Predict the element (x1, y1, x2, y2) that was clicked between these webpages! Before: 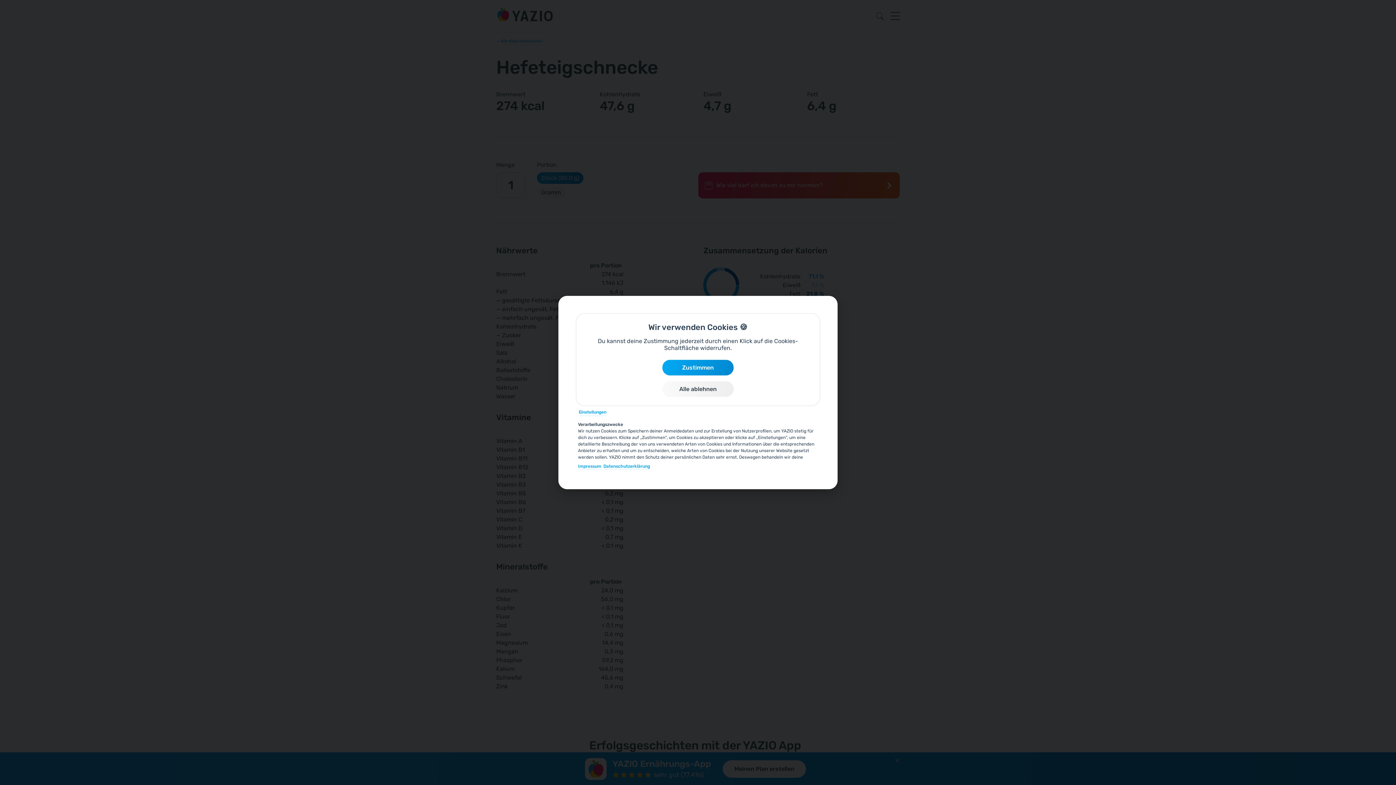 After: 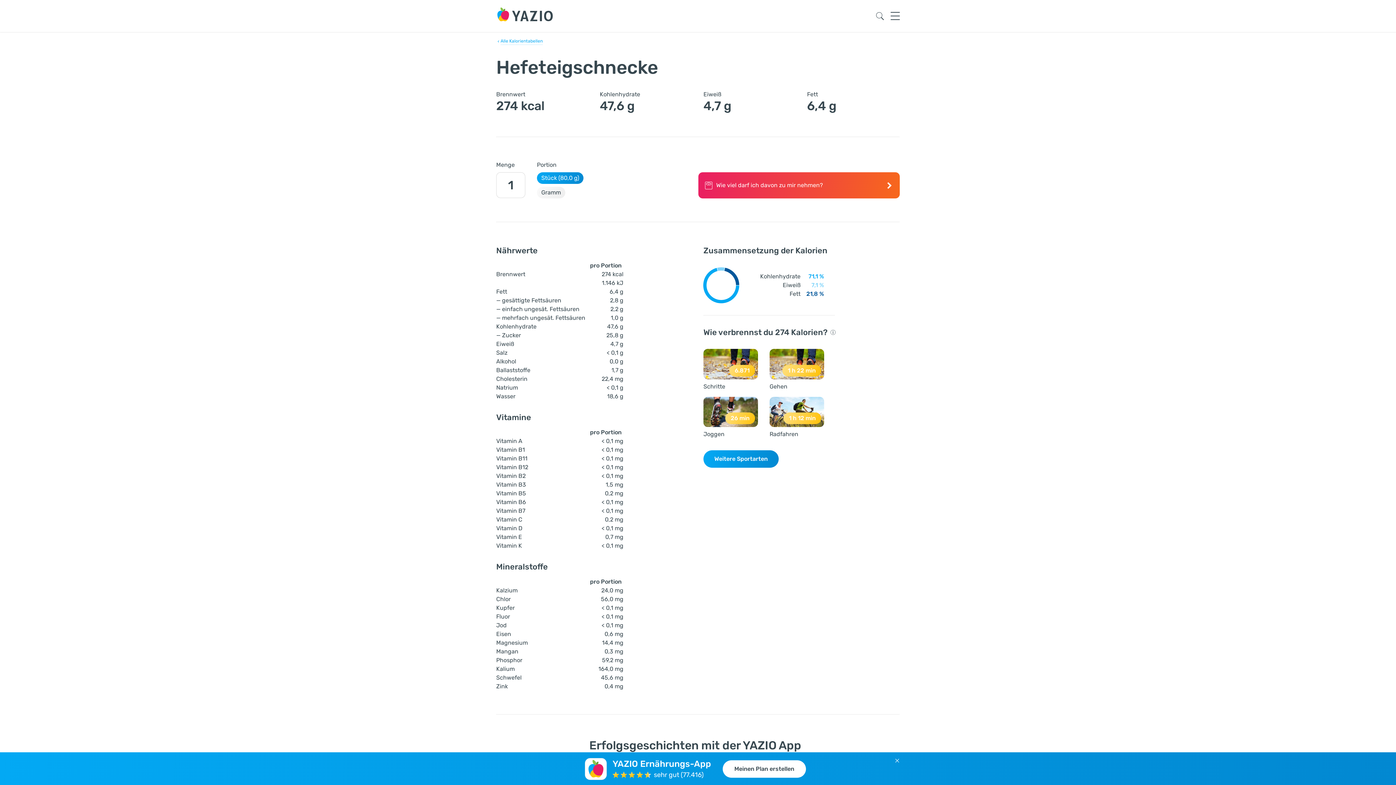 Action: label: Alle ablehnen bbox: (662, 381, 733, 397)